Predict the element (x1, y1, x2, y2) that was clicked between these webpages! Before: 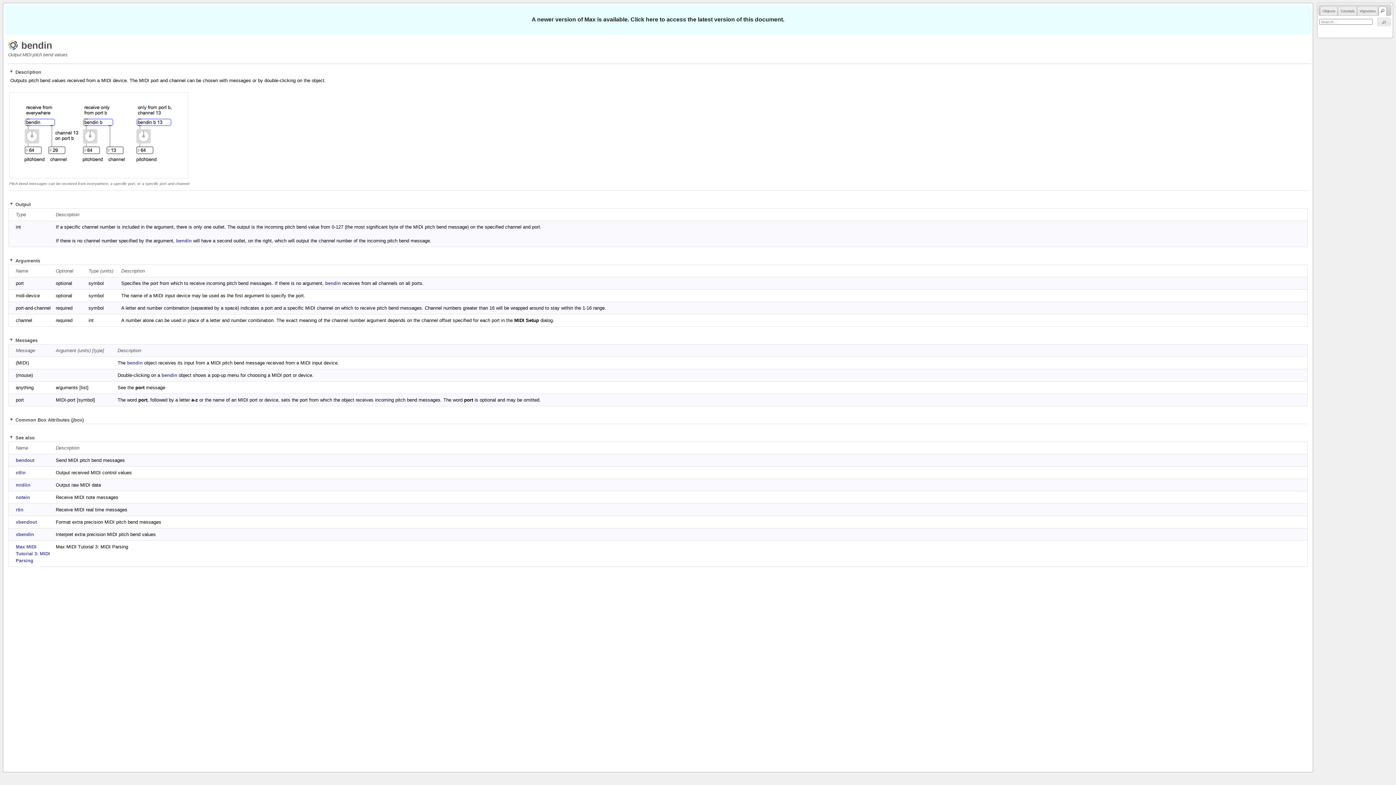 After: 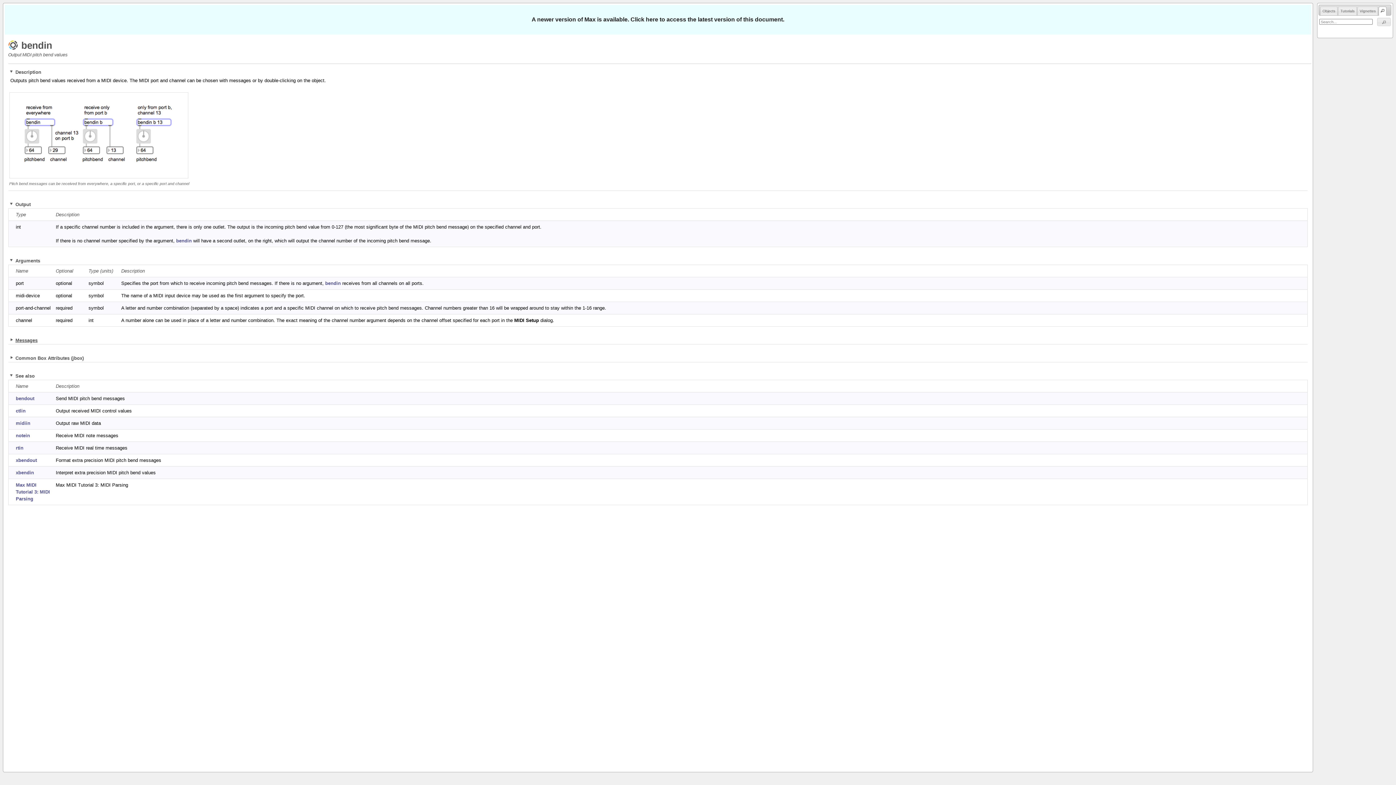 Action: bbox: (8, 335, 1308, 344) label: Messages